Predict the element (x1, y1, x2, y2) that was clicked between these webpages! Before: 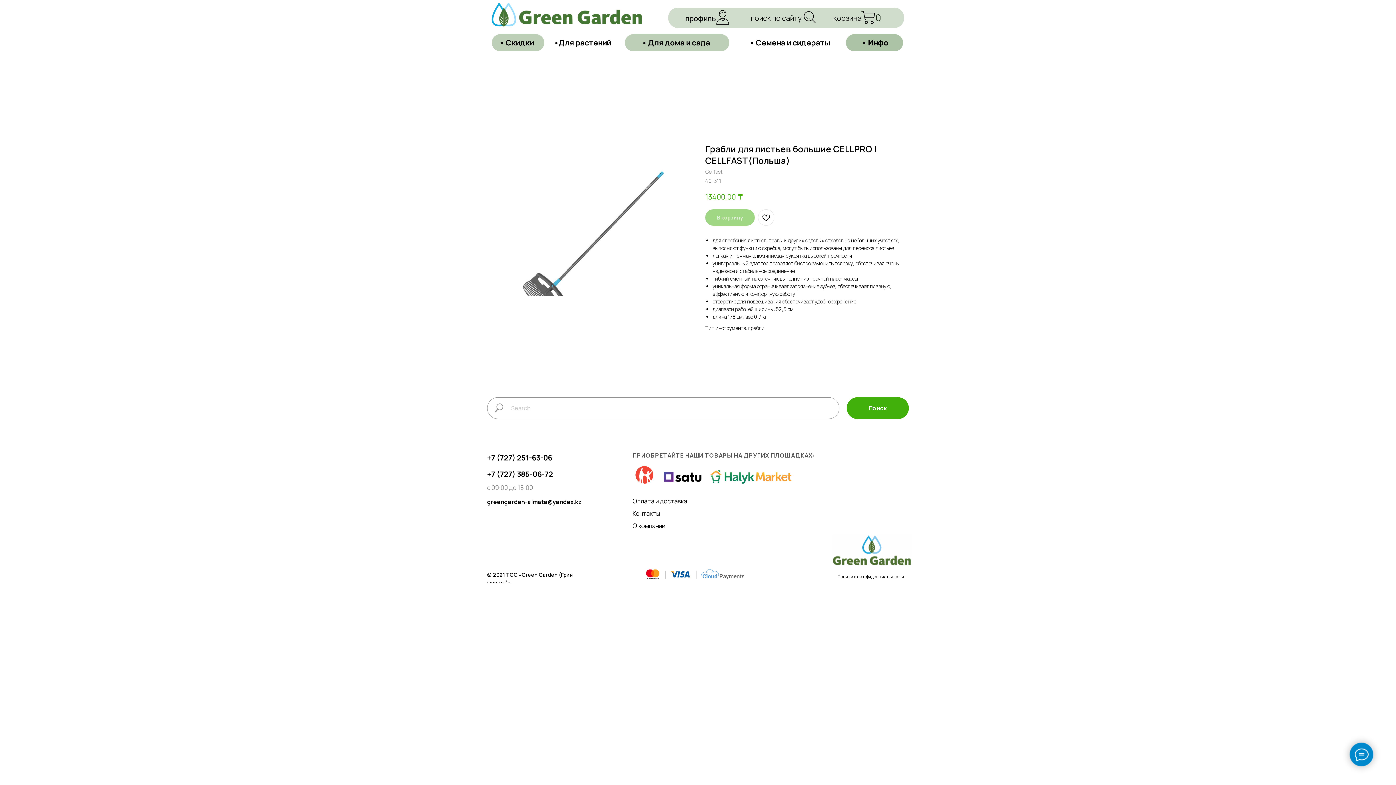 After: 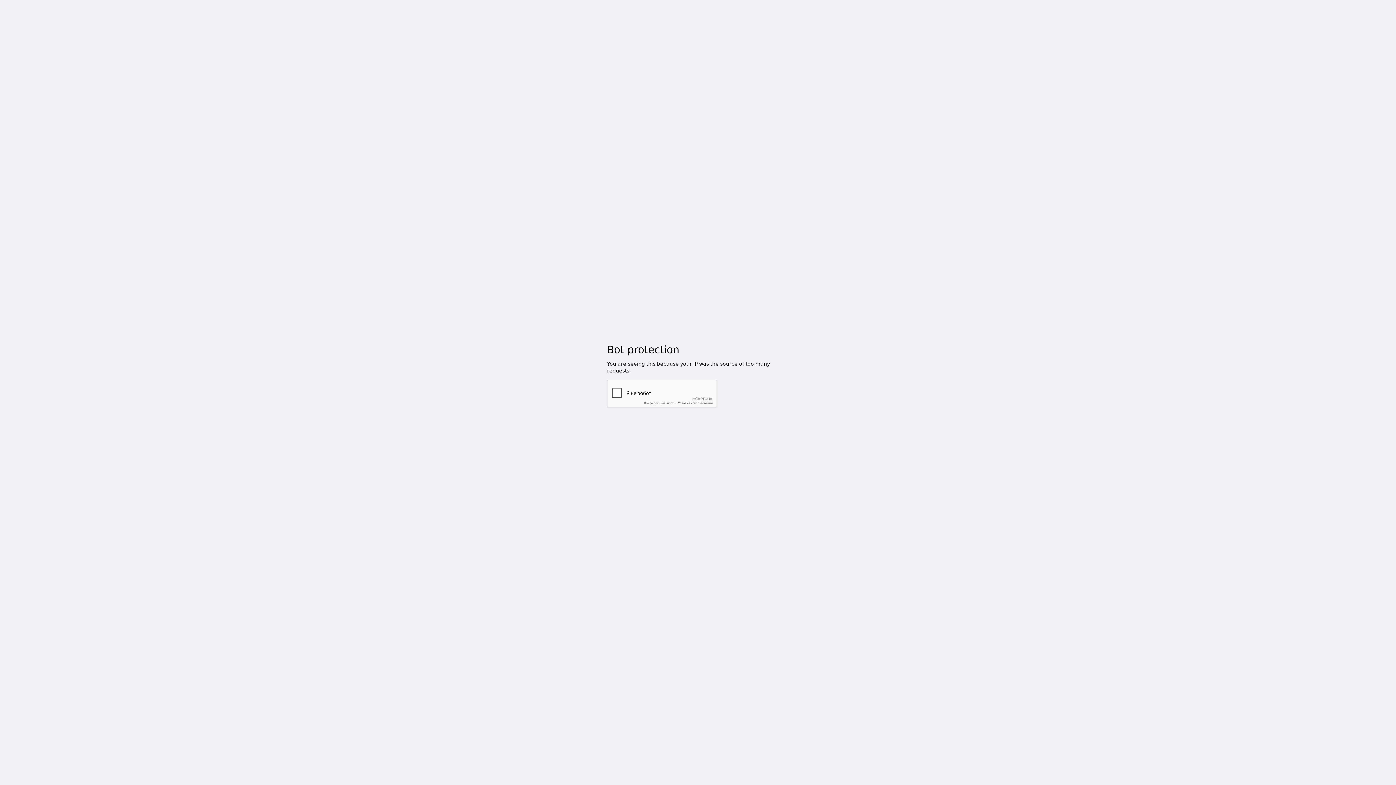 Action: bbox: (661, 468, 705, 485)